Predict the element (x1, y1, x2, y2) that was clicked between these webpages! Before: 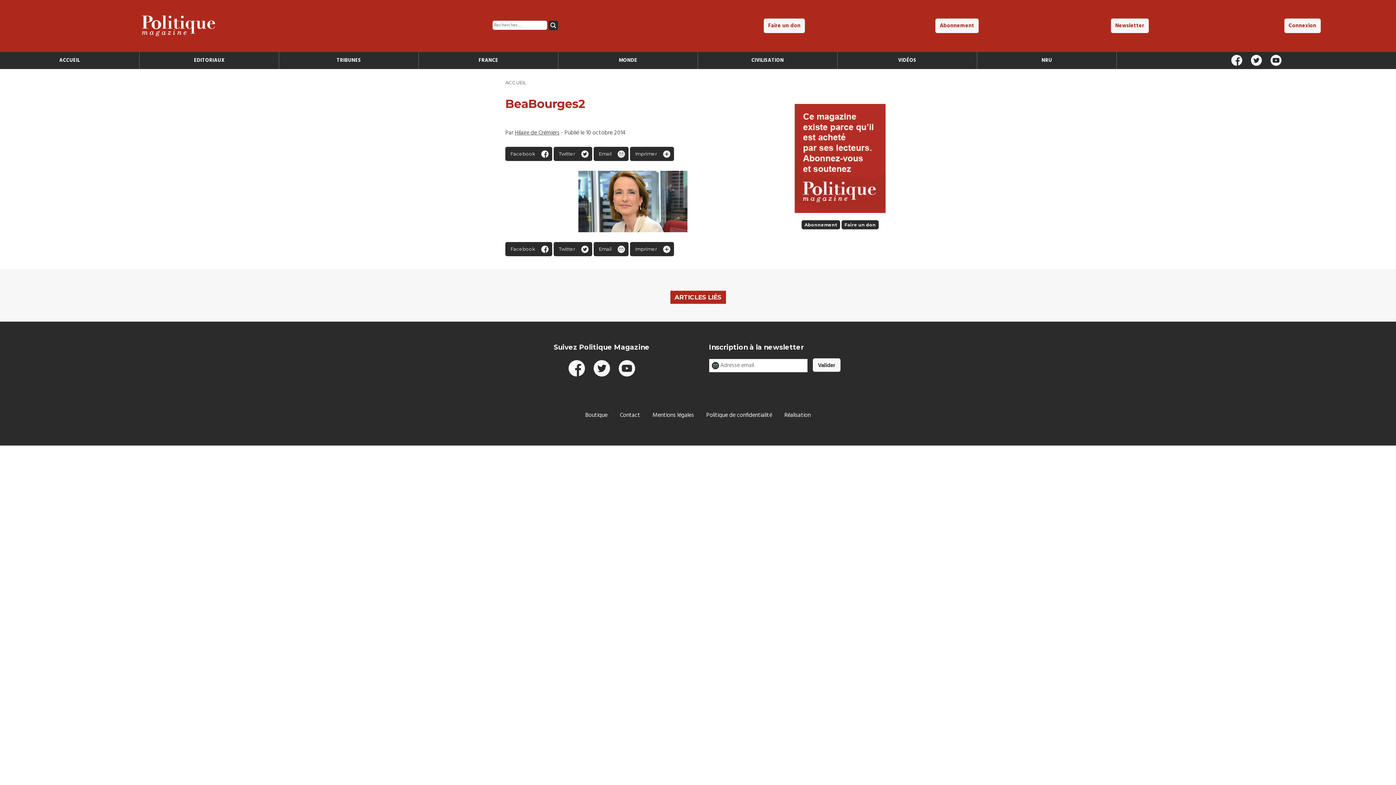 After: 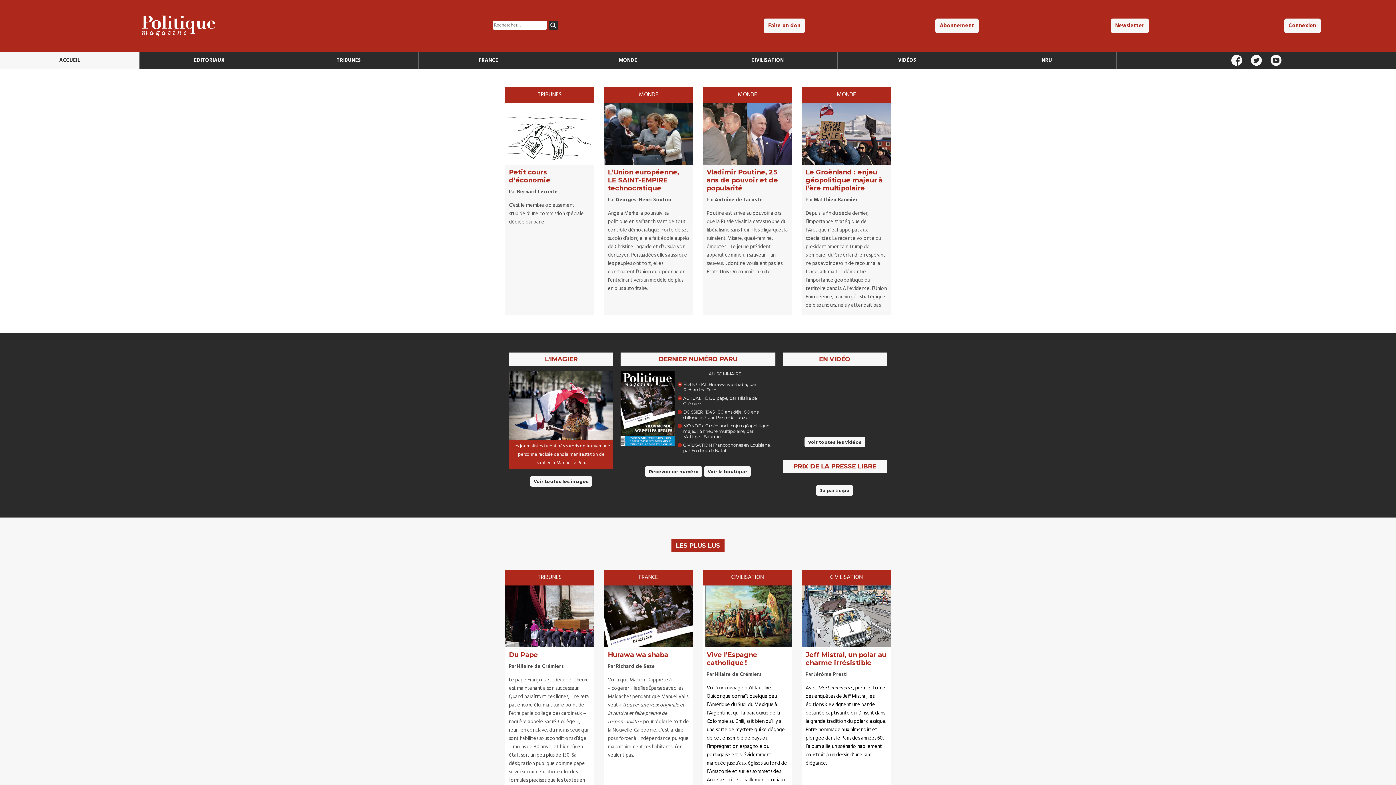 Action: bbox: (0, 51, 139, 69) label: ACCUEIL